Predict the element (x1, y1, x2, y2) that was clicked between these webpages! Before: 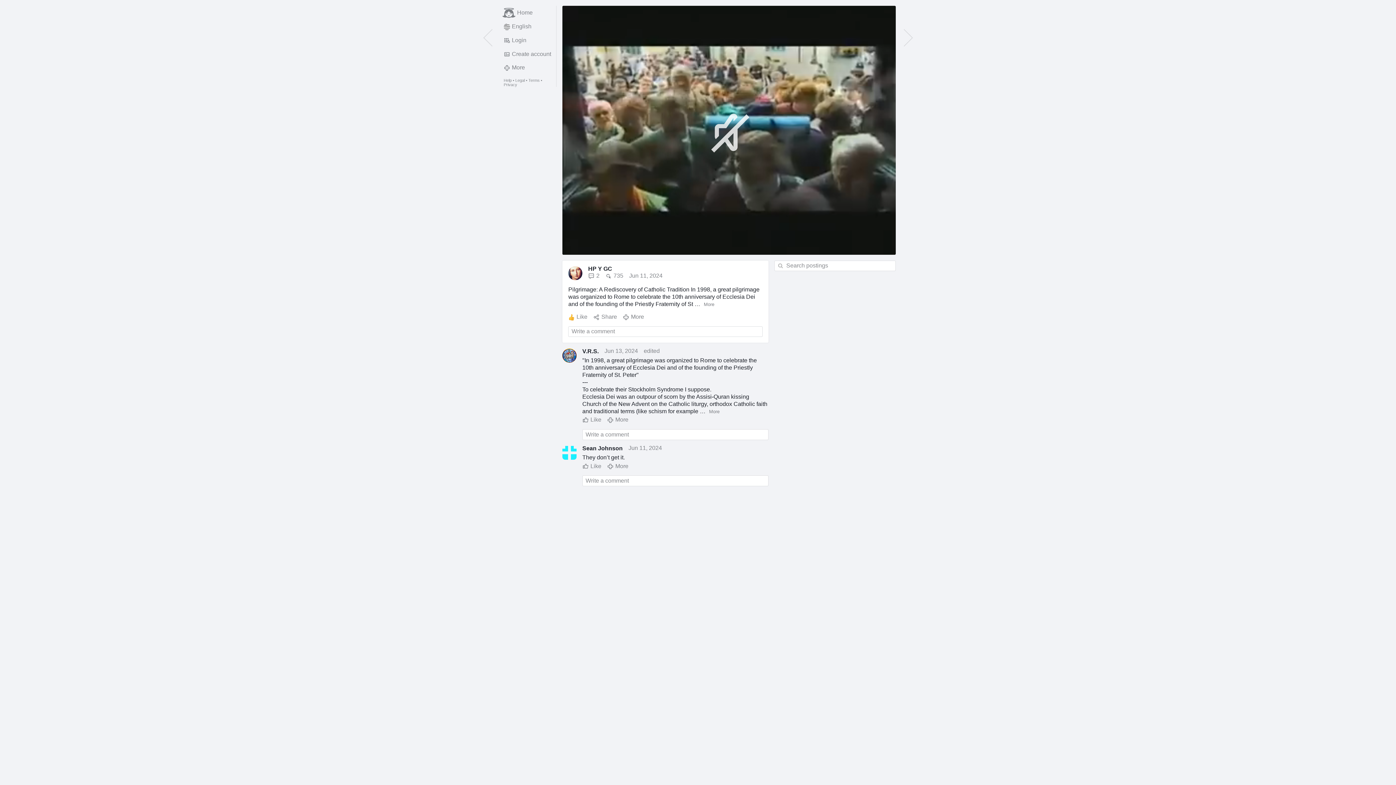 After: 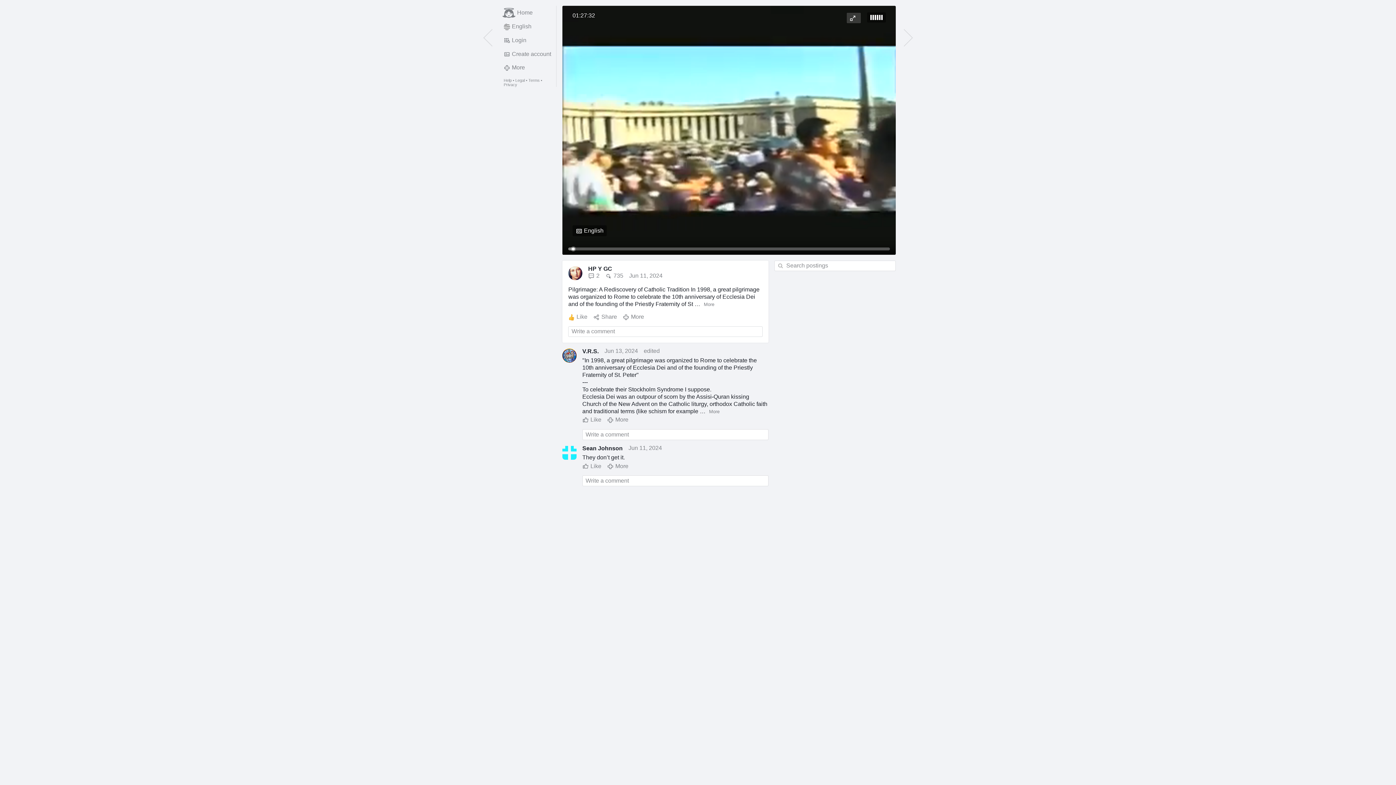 Action: bbox: (846, 12, 861, 23)